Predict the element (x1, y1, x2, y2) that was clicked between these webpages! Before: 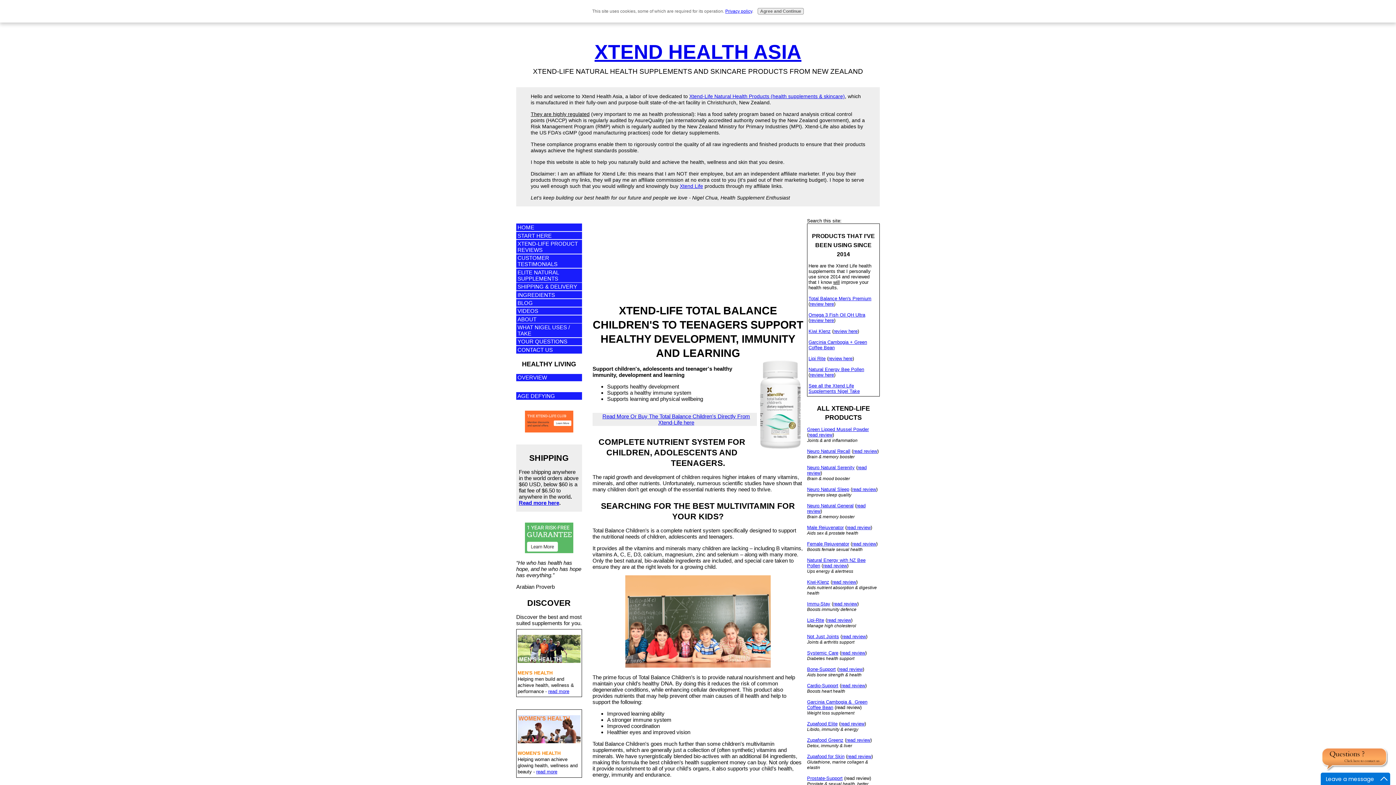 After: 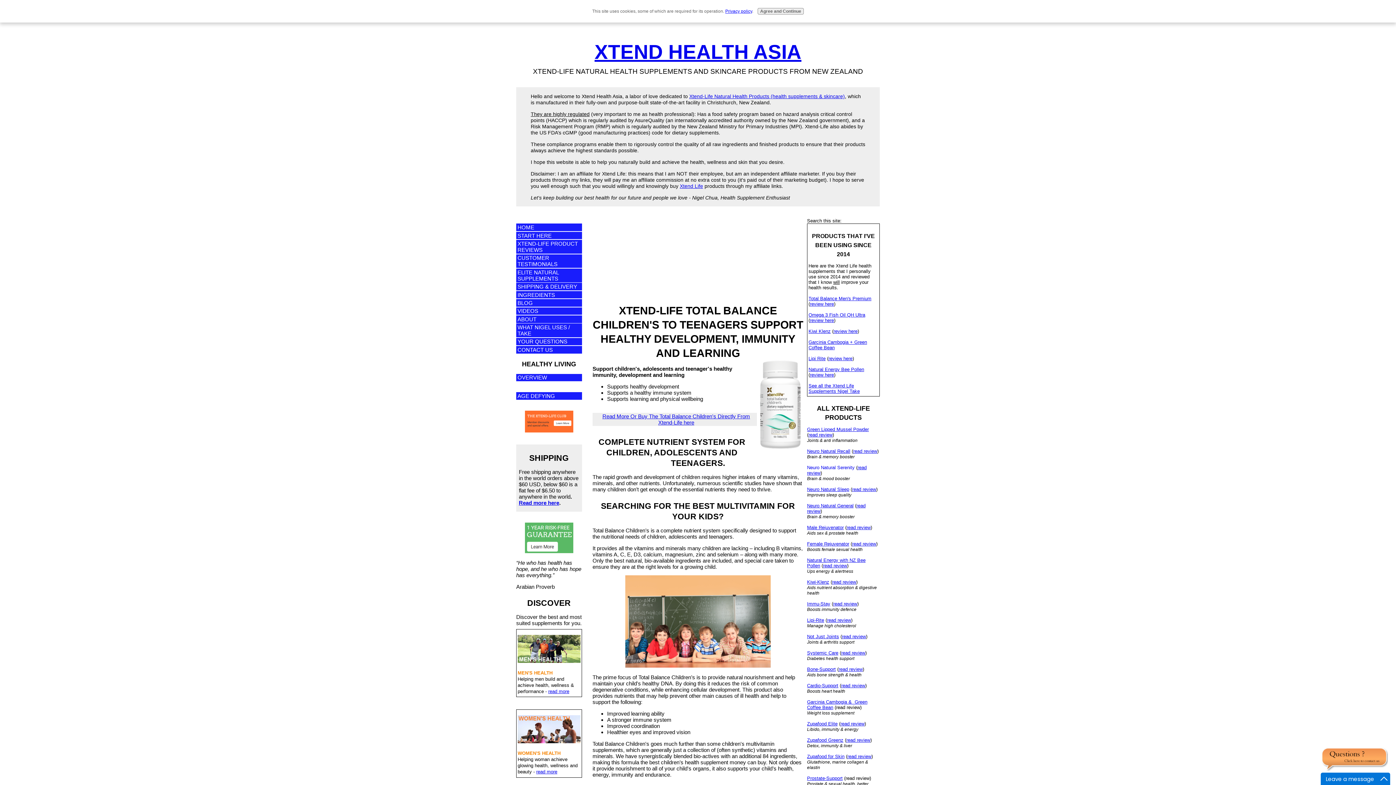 Action: bbox: (807, 465, 854, 470) label: Neuro Natural Serenity